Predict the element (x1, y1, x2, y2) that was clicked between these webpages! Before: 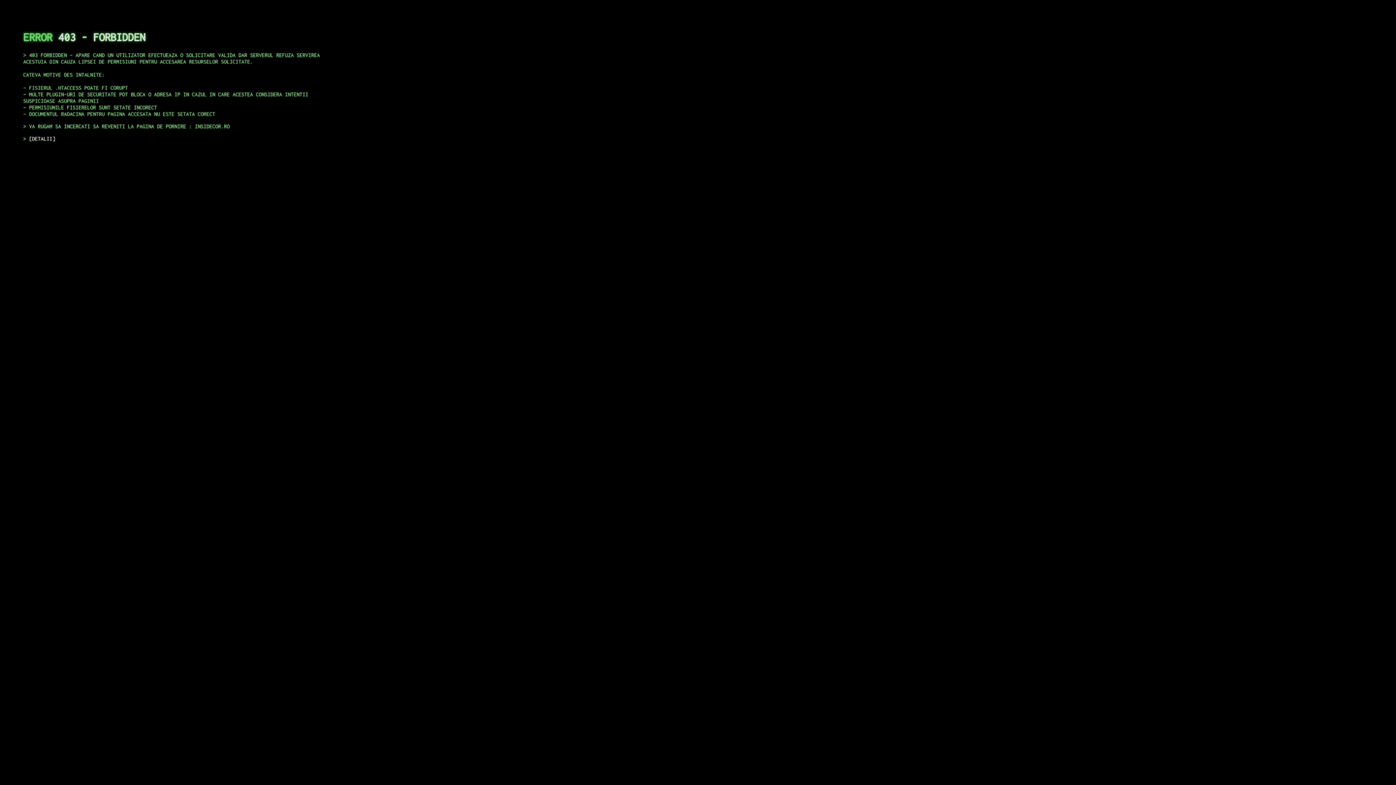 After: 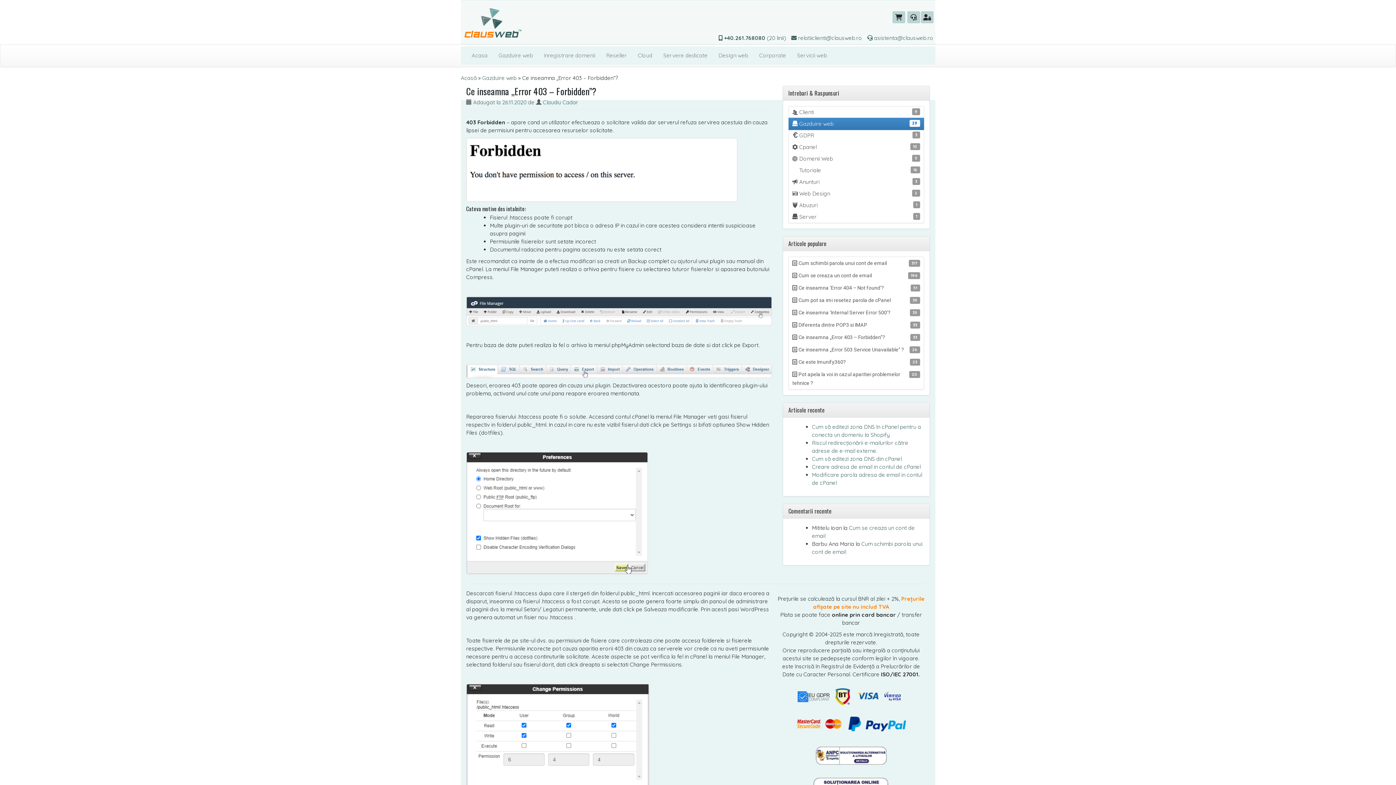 Action: label: DETALII bbox: (29, 135, 55, 141)